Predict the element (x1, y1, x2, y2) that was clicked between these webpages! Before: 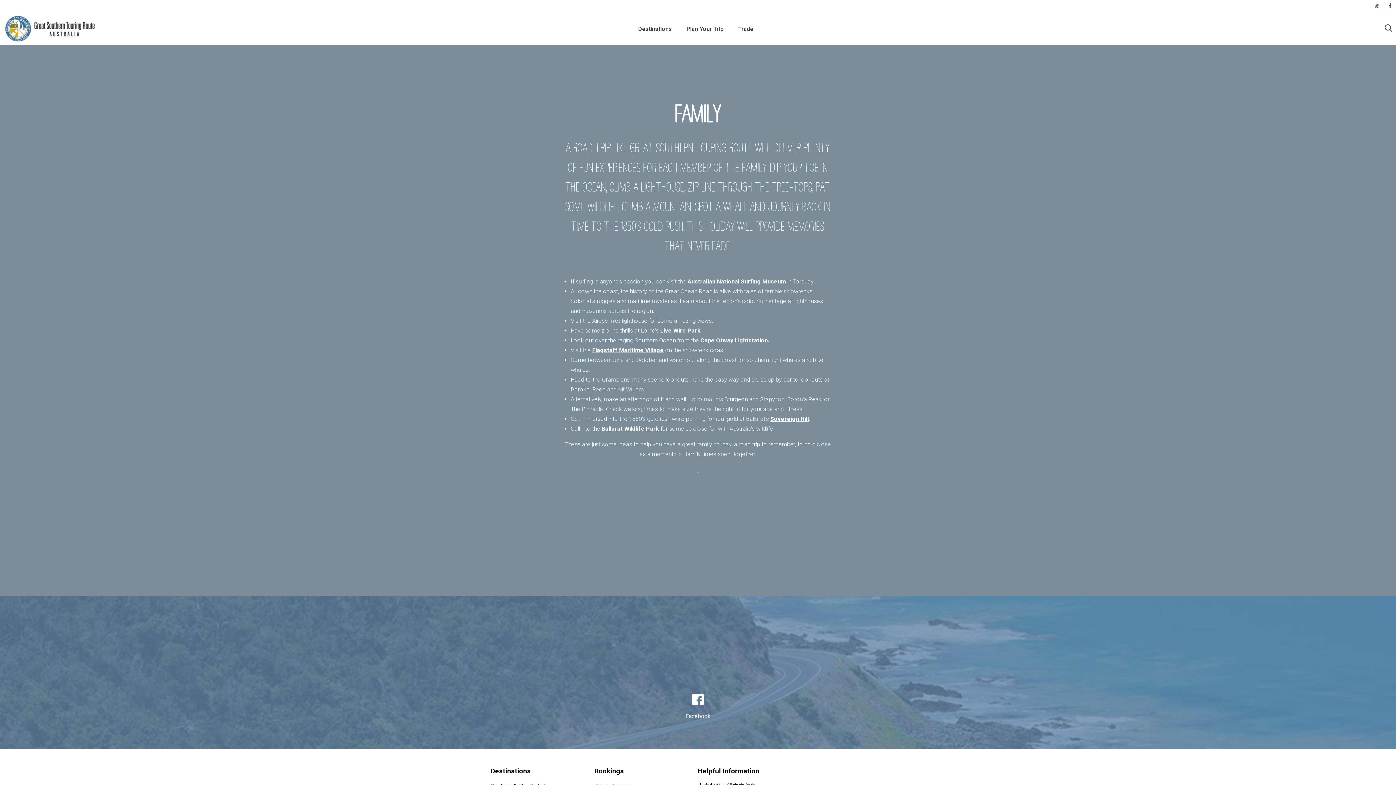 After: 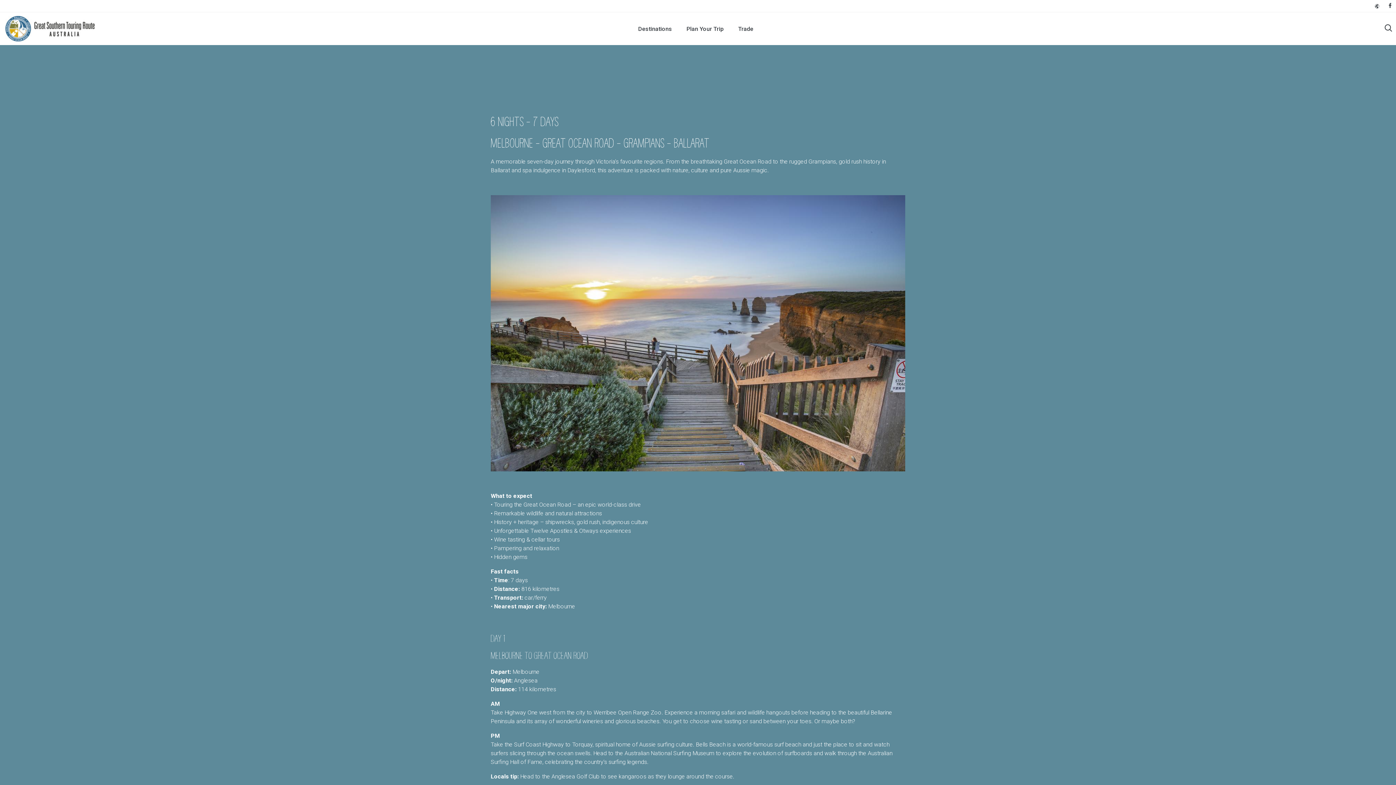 Action: bbox: (697, 466, 698, 473) label:  